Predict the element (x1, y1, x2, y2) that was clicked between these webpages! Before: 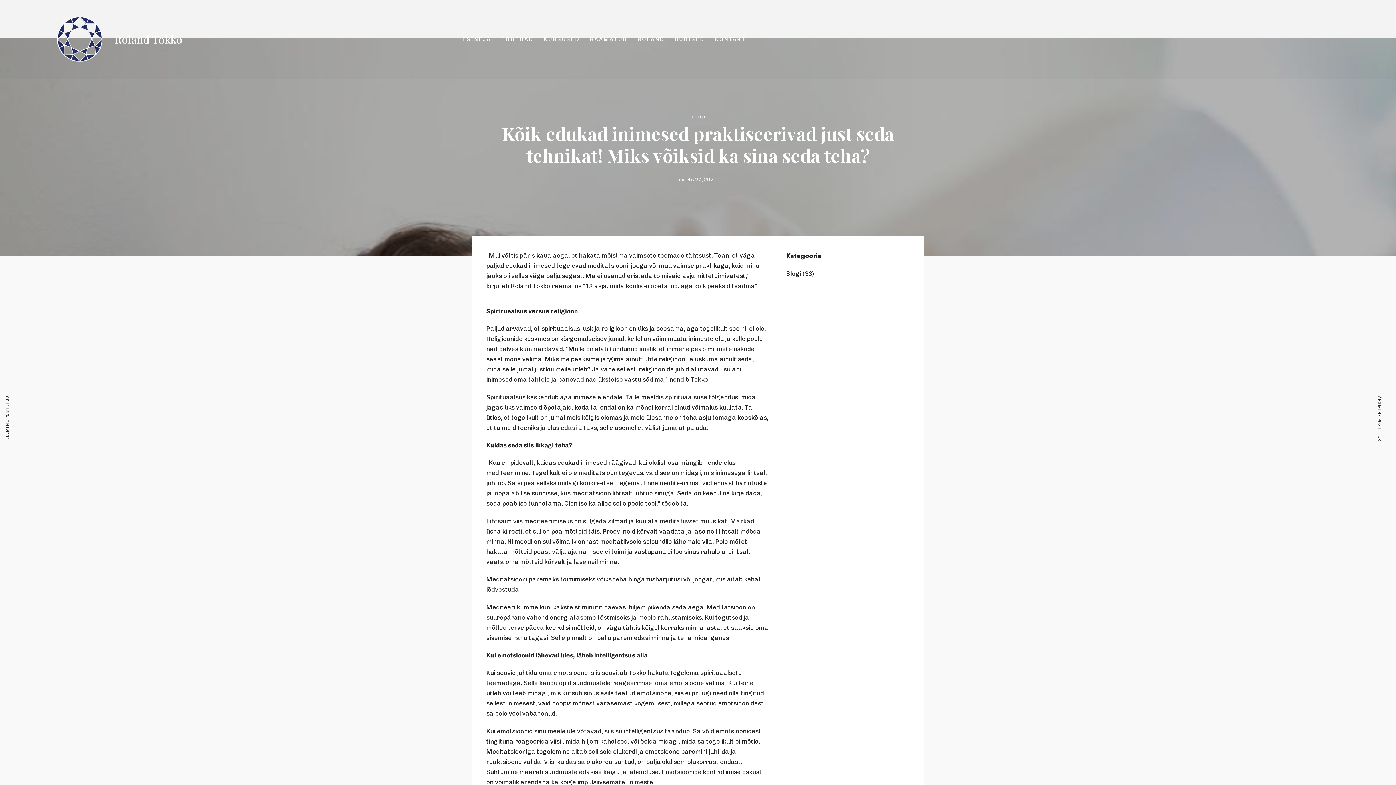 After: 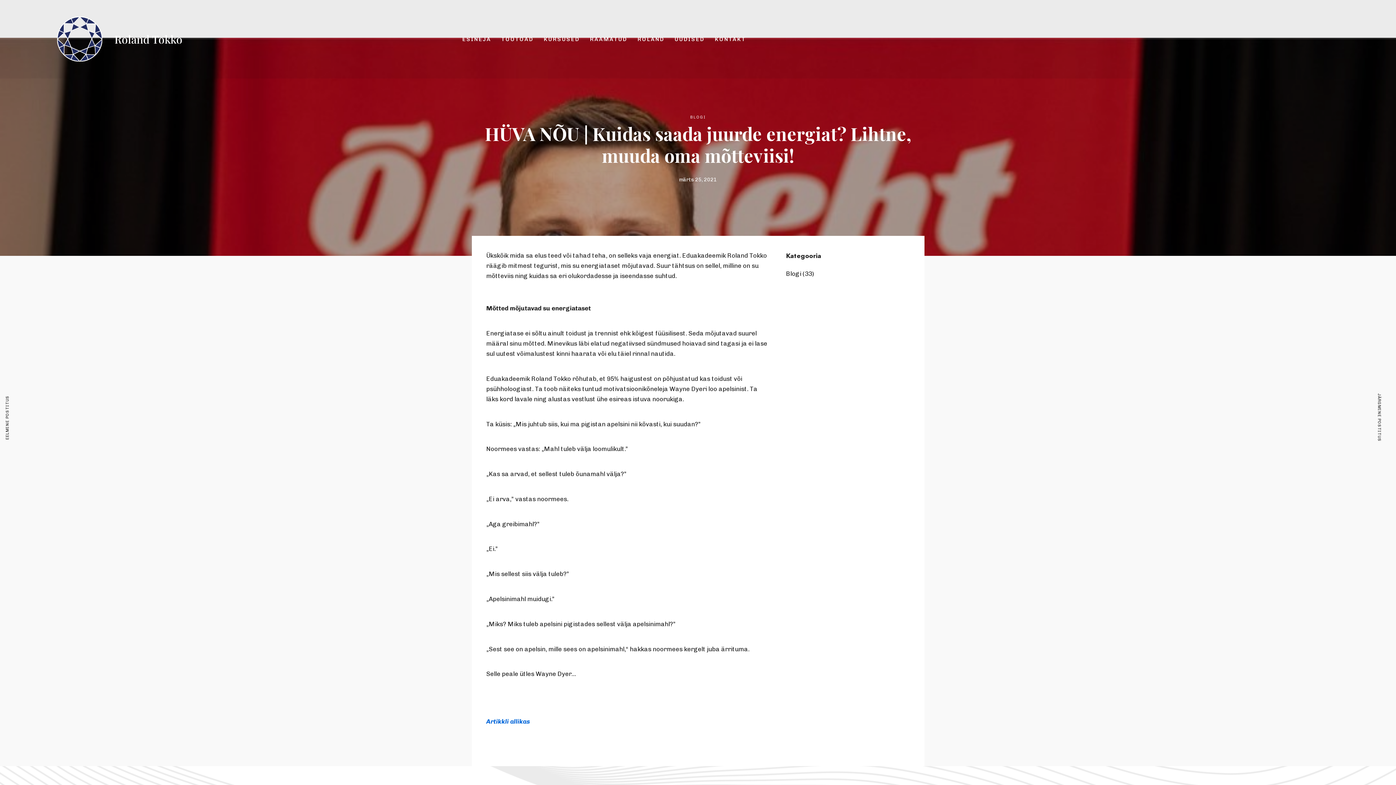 Action: label: HÜVA NÕU | Kuidas saada juurde energiat? Lihtne, muuda oma mõtteviisi!
EELMINE POSTITUS bbox: (0, 414, 29, 421)